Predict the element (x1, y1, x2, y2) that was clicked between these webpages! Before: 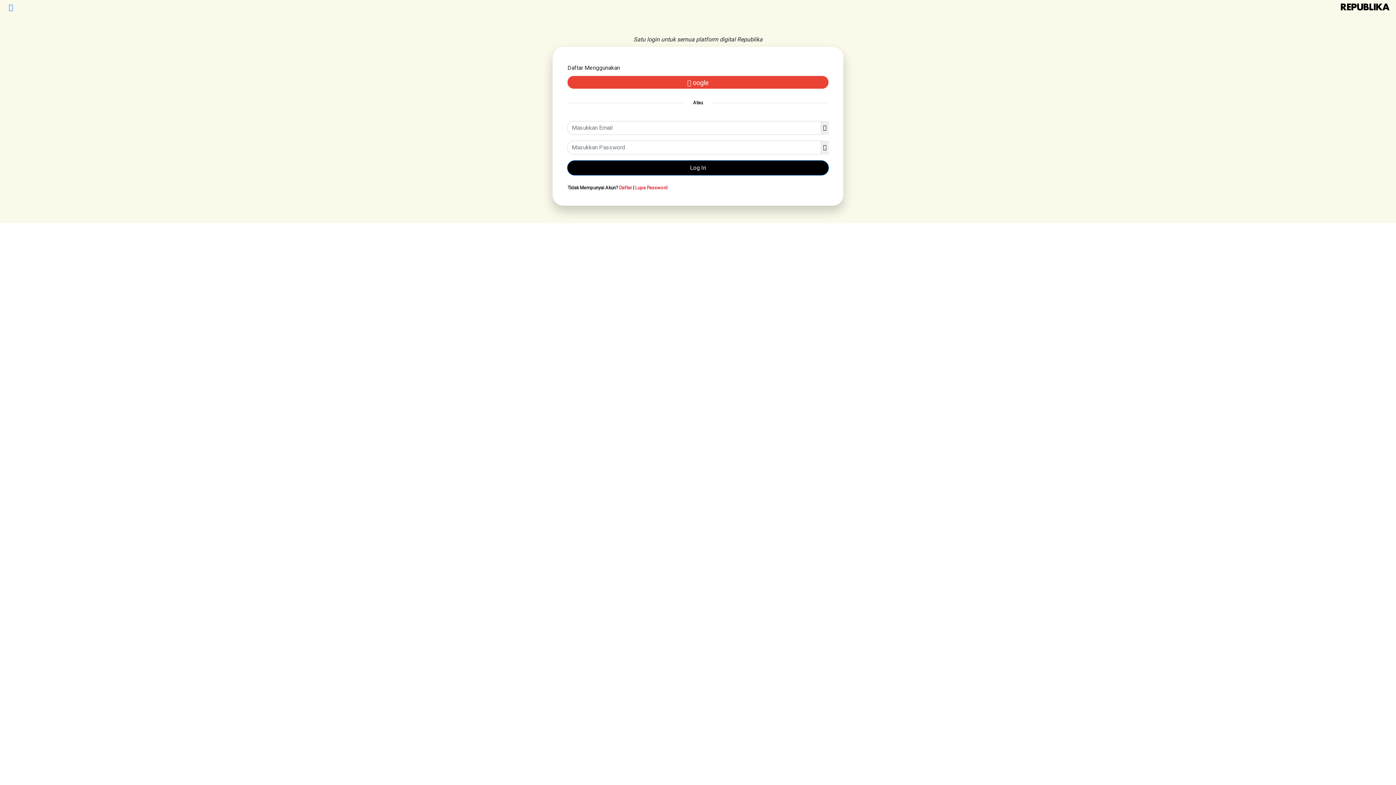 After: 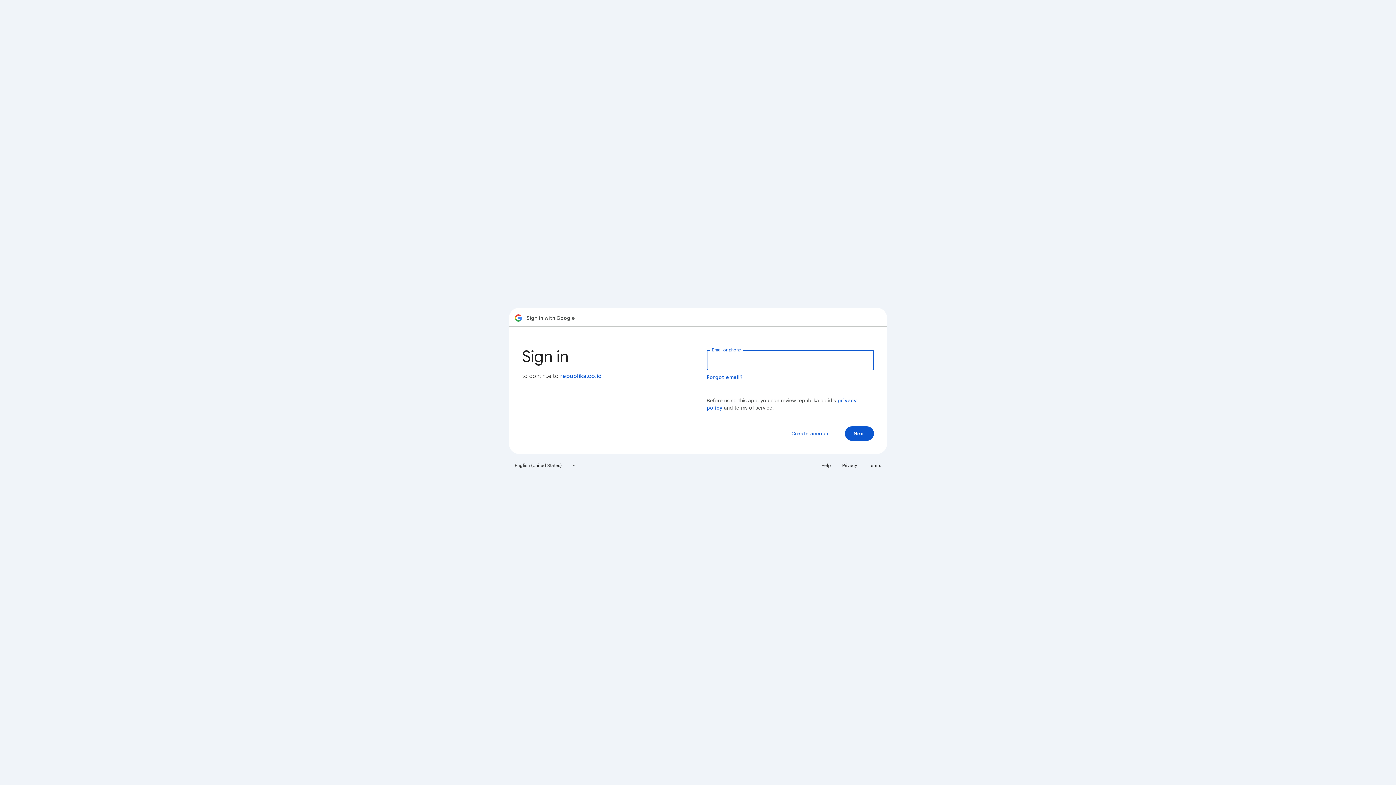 Action: bbox: (567, 74, 828, 90) label:  oogle